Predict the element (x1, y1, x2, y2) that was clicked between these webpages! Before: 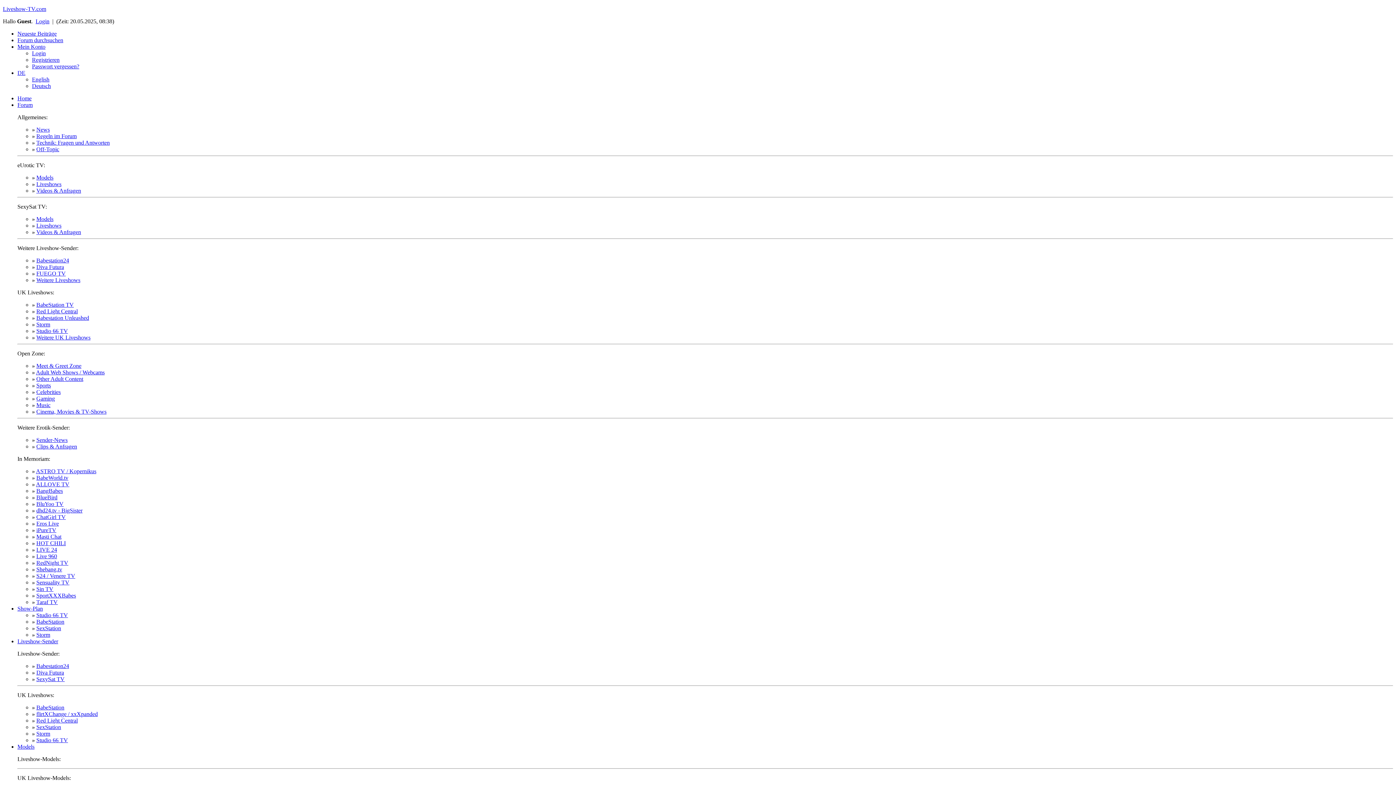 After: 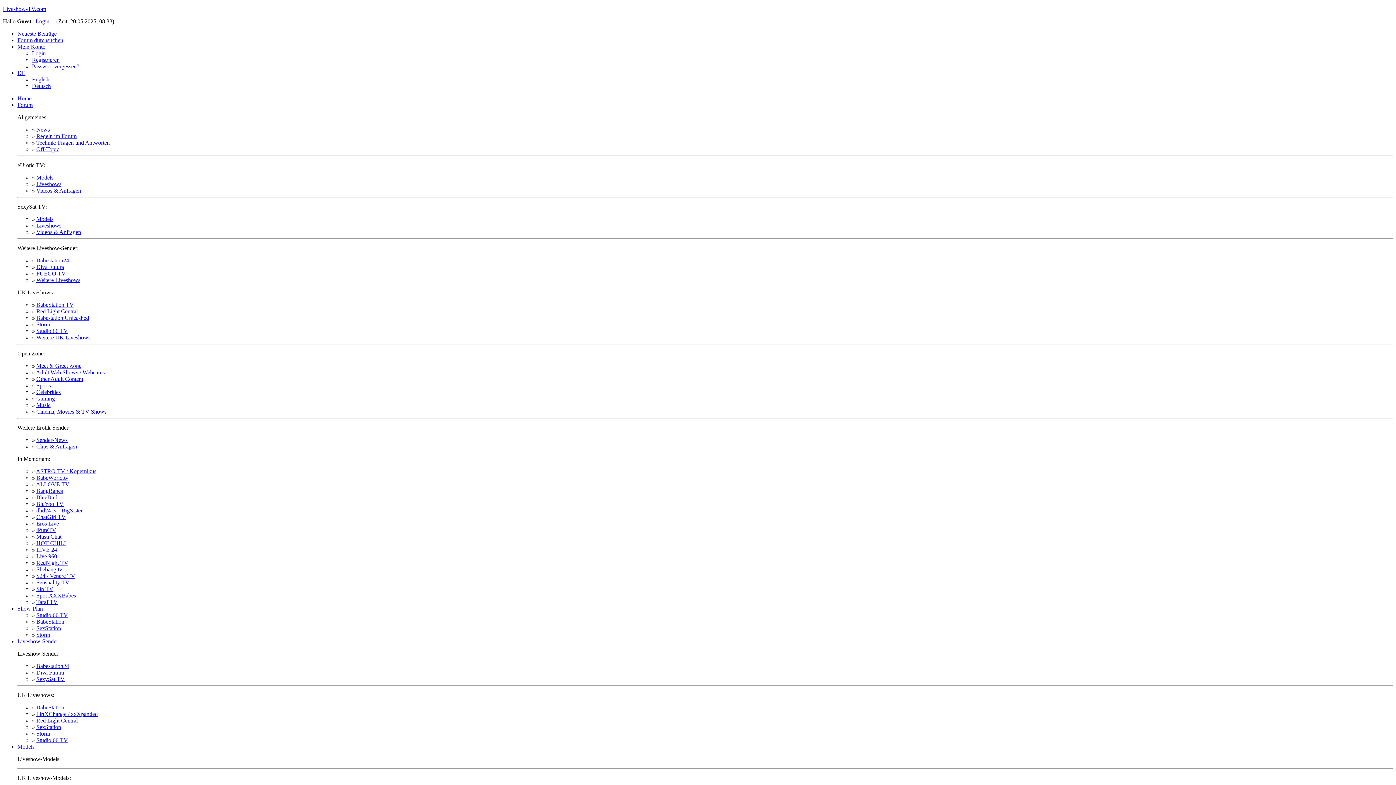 Action: bbox: (36, 264, 64, 270) label: Diva Futura